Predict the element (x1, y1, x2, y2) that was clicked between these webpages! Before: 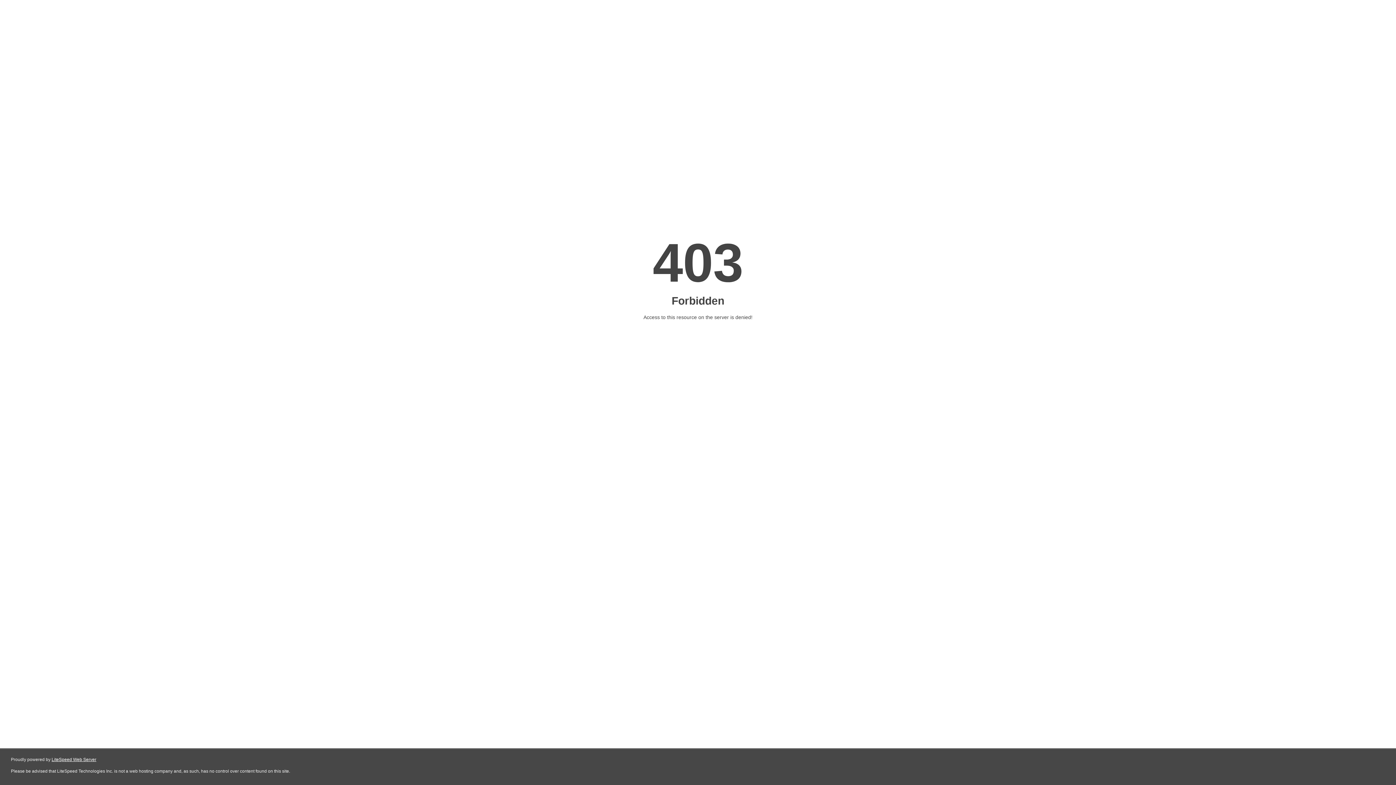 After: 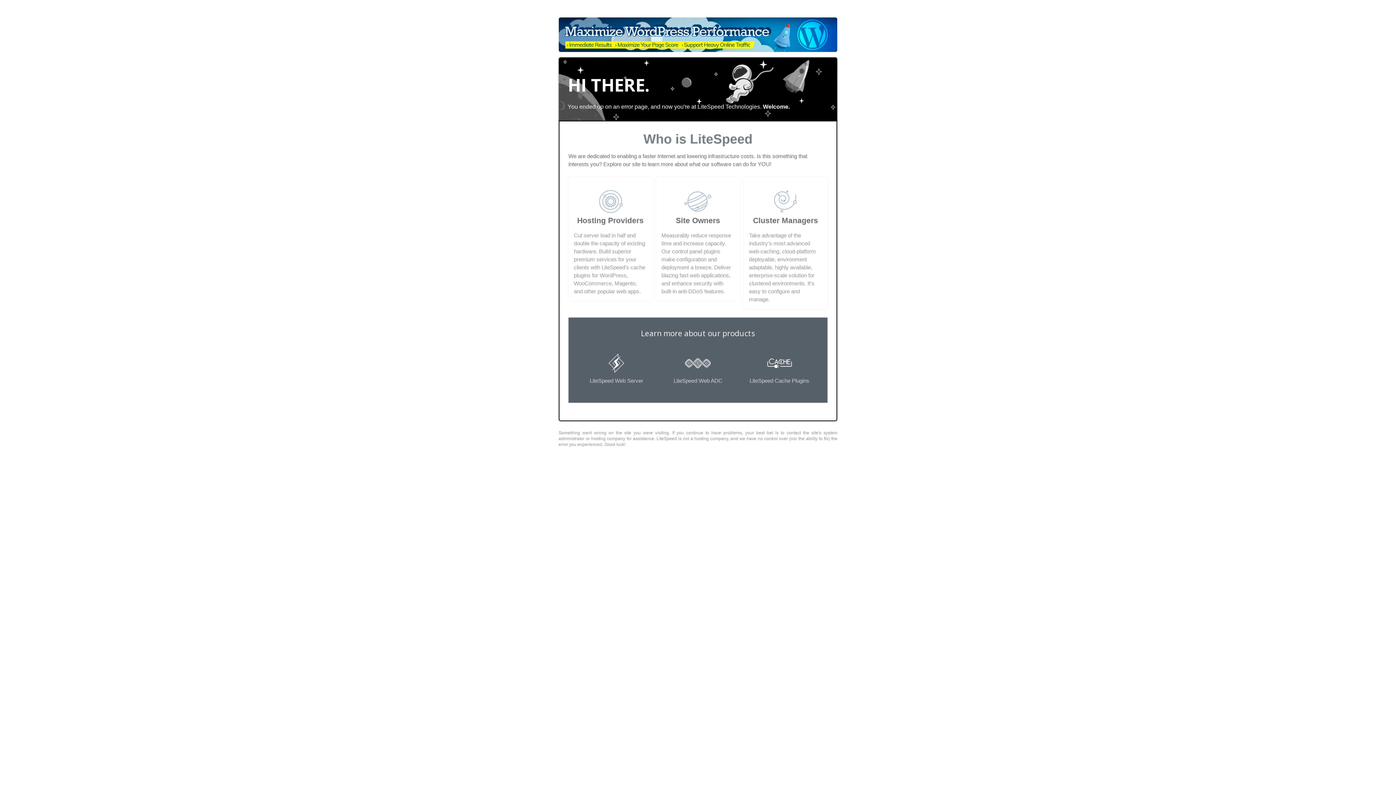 Action: bbox: (51, 757, 96, 762) label: LiteSpeed Web Server